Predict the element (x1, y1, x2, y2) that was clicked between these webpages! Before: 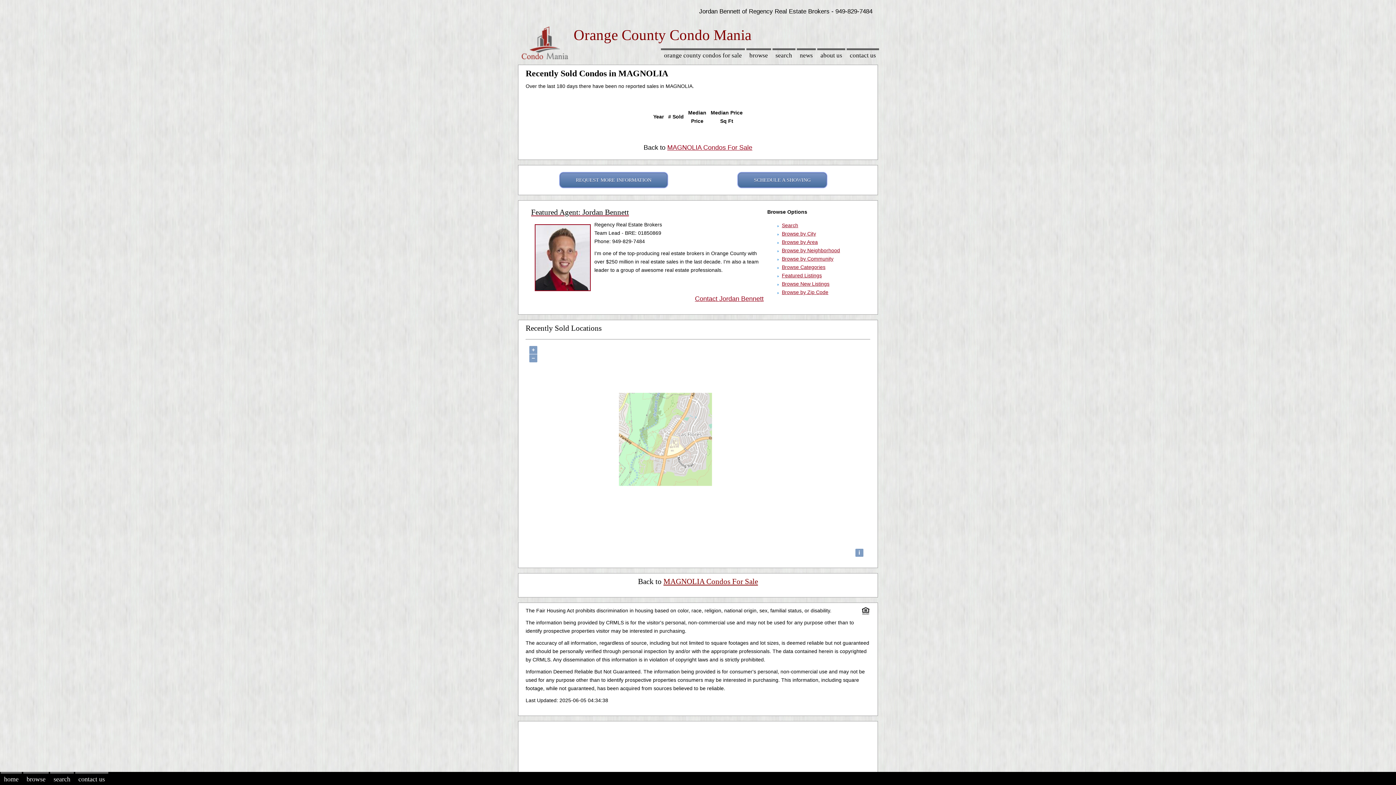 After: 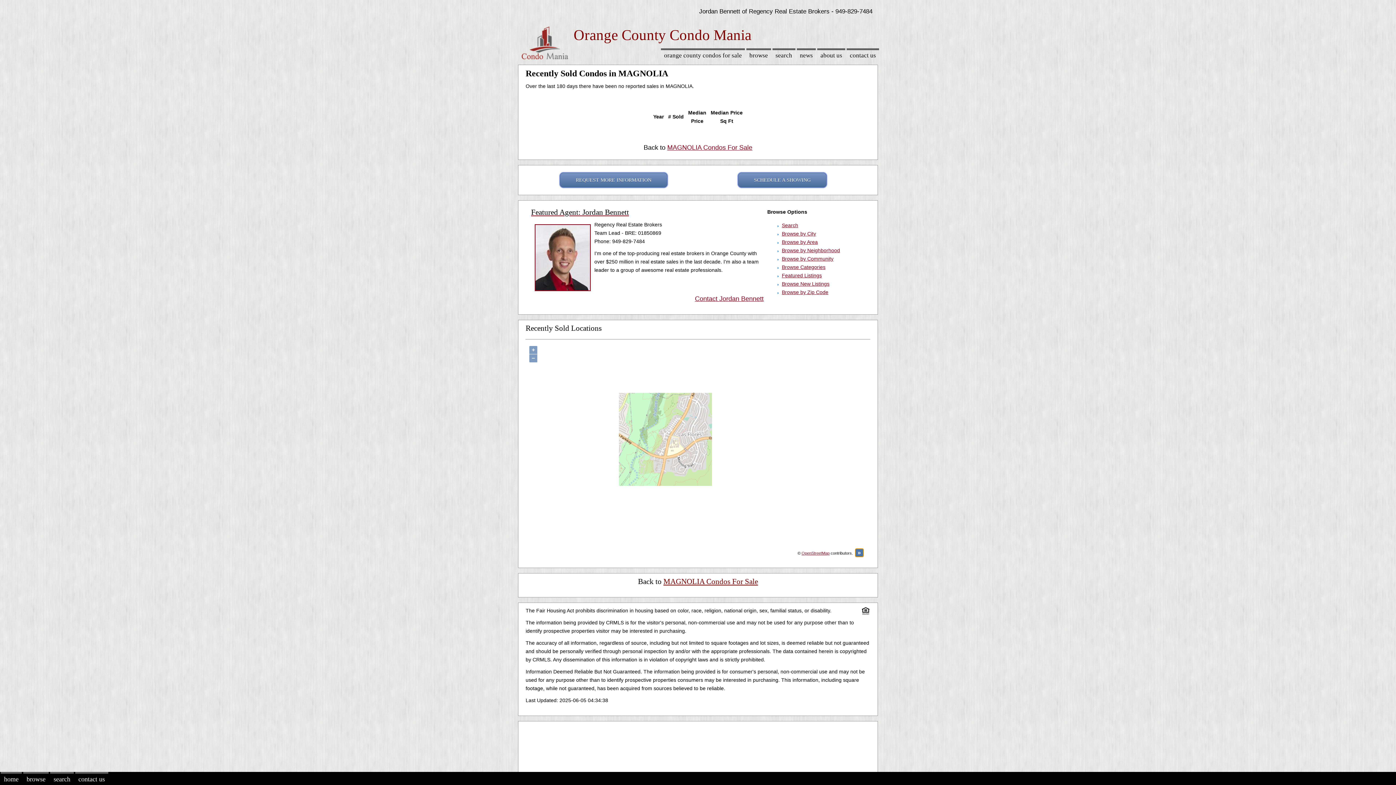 Action: bbox: (855, 549, 863, 557) label: i